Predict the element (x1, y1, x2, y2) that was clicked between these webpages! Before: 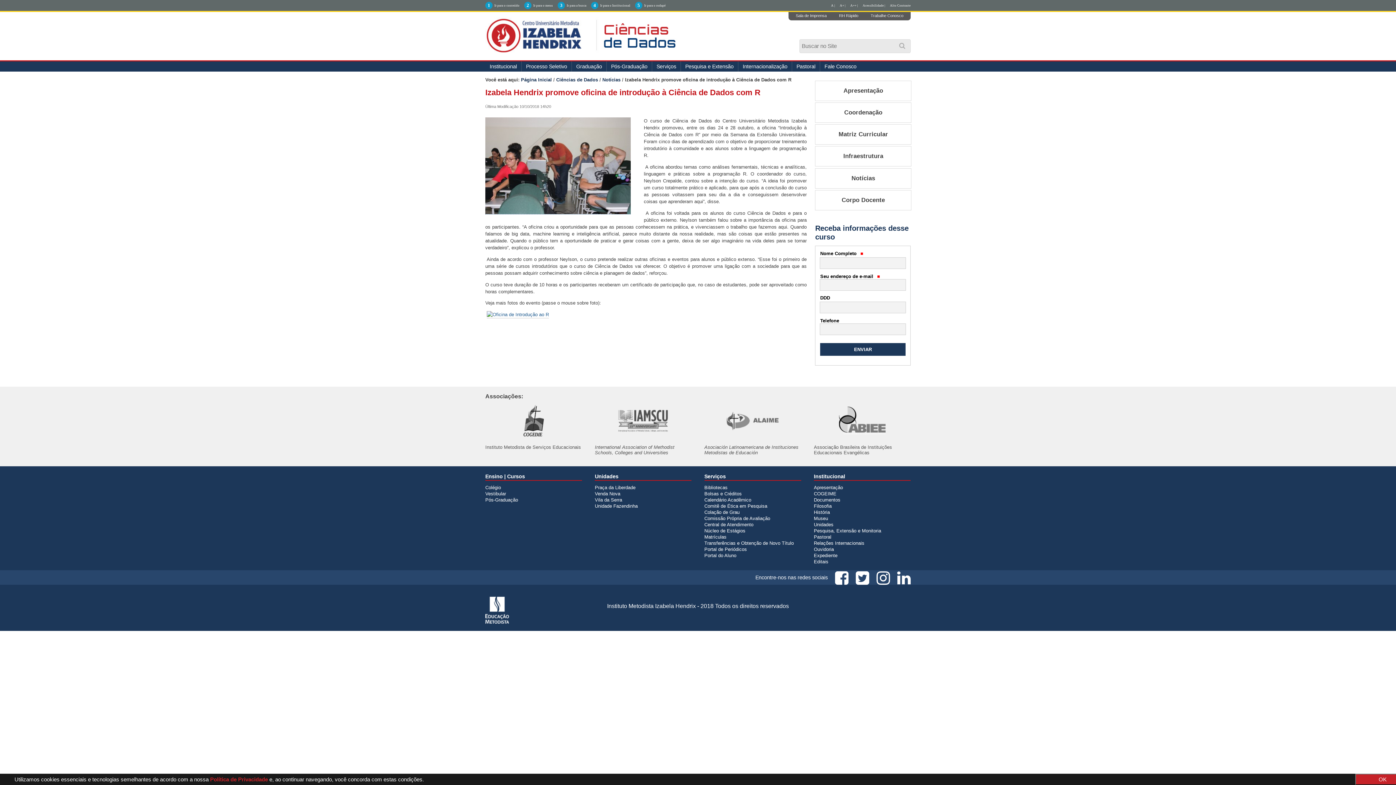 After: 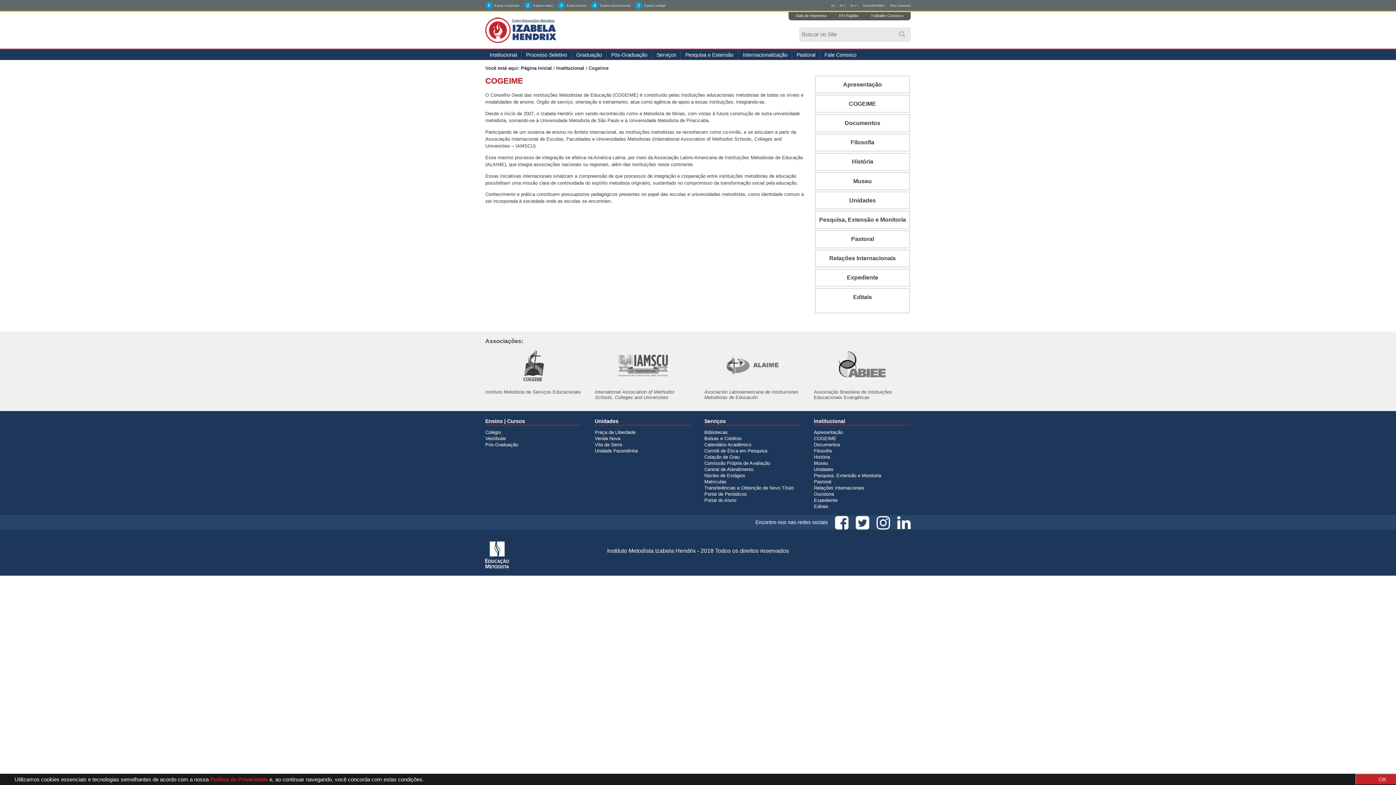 Action: bbox: (814, 491, 836, 496) label: COGEIME